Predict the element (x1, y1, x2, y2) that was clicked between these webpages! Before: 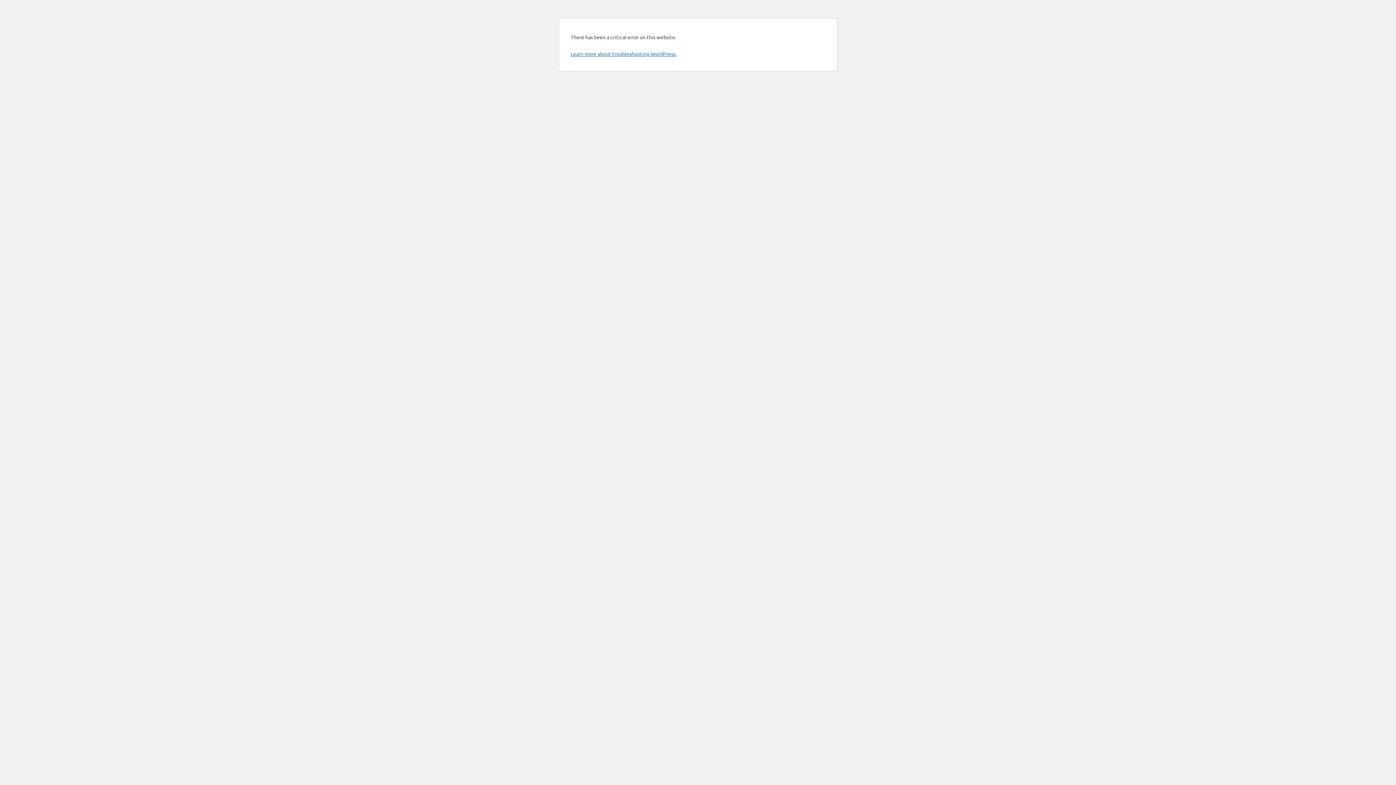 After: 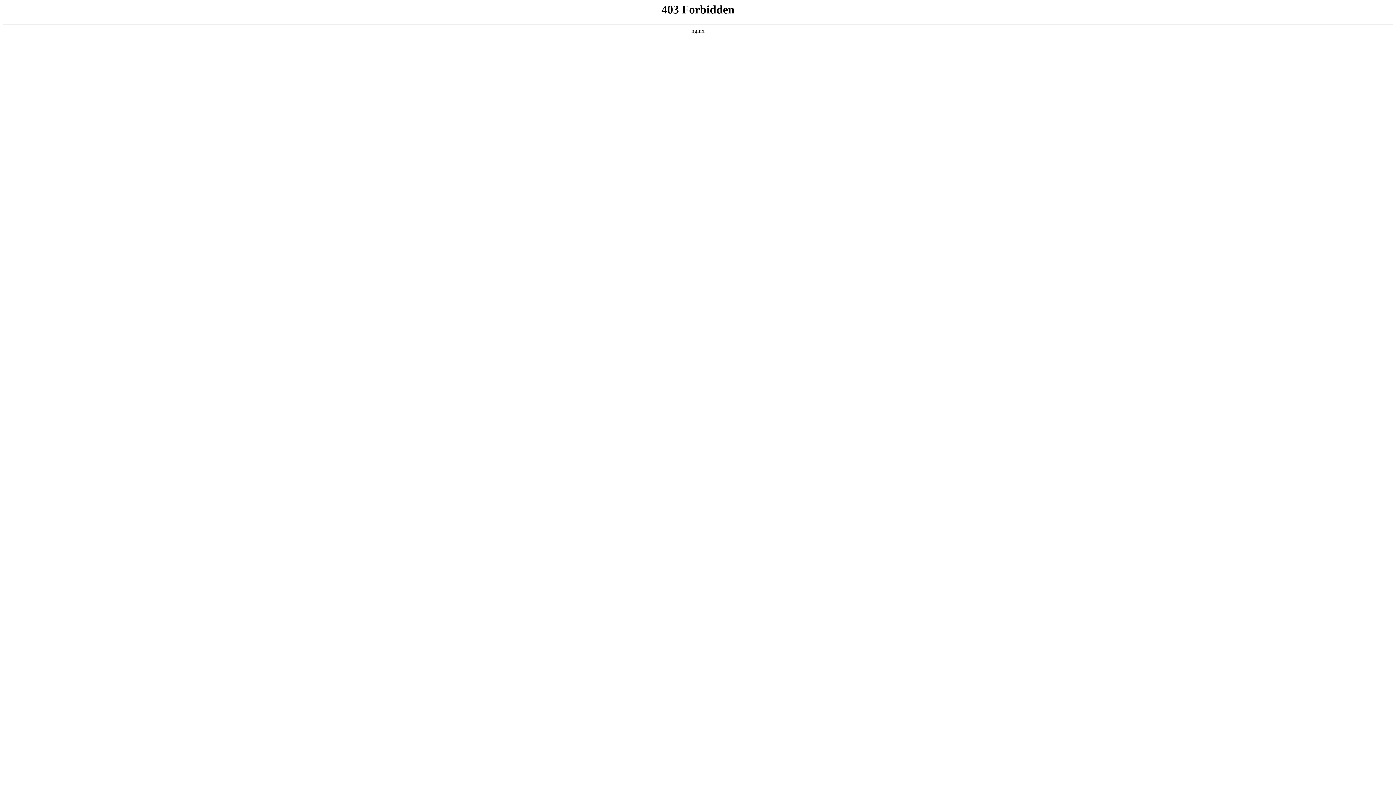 Action: label: Learn more about troubleshooting WordPress. bbox: (570, 50, 676, 57)